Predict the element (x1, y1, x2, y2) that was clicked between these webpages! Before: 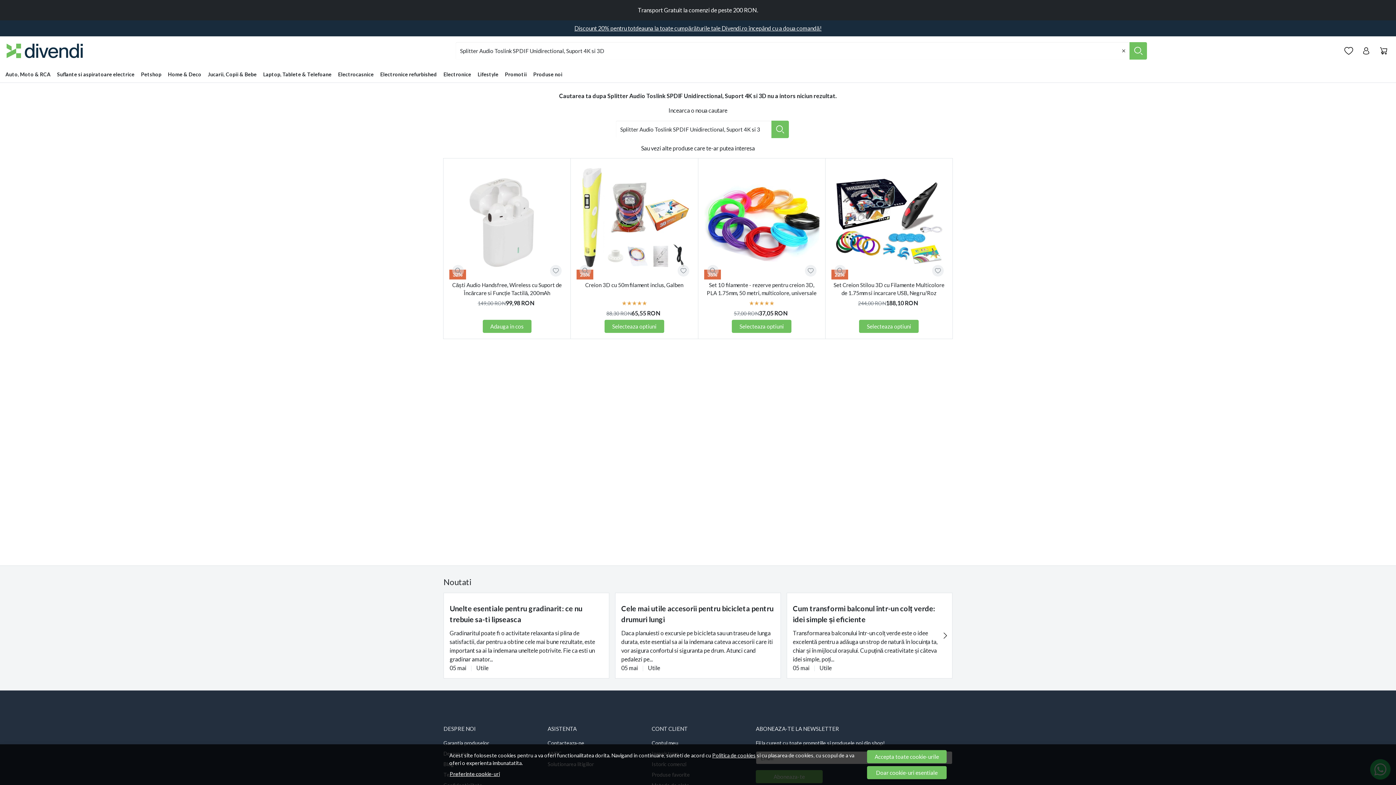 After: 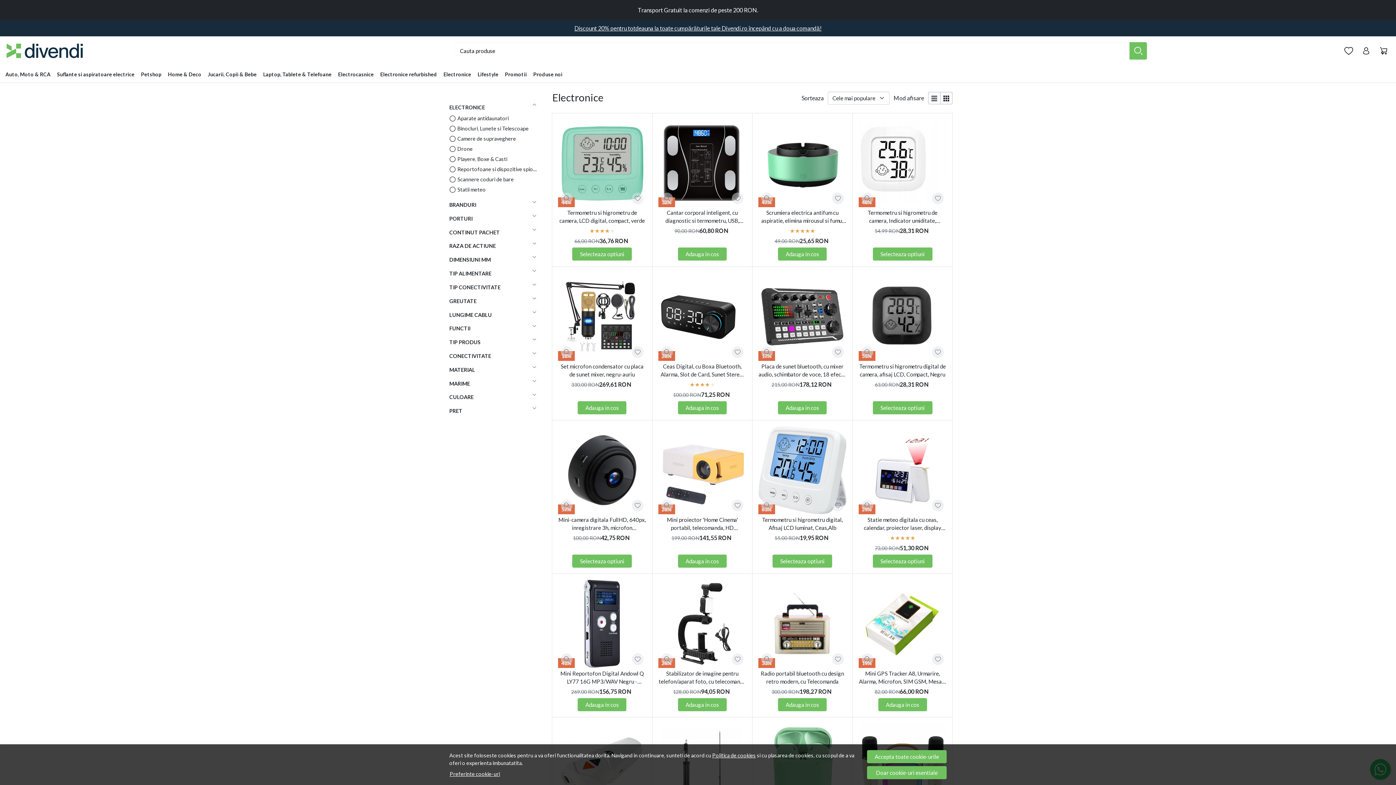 Action: label: Electronice bbox: (440, 65, 474, 82)